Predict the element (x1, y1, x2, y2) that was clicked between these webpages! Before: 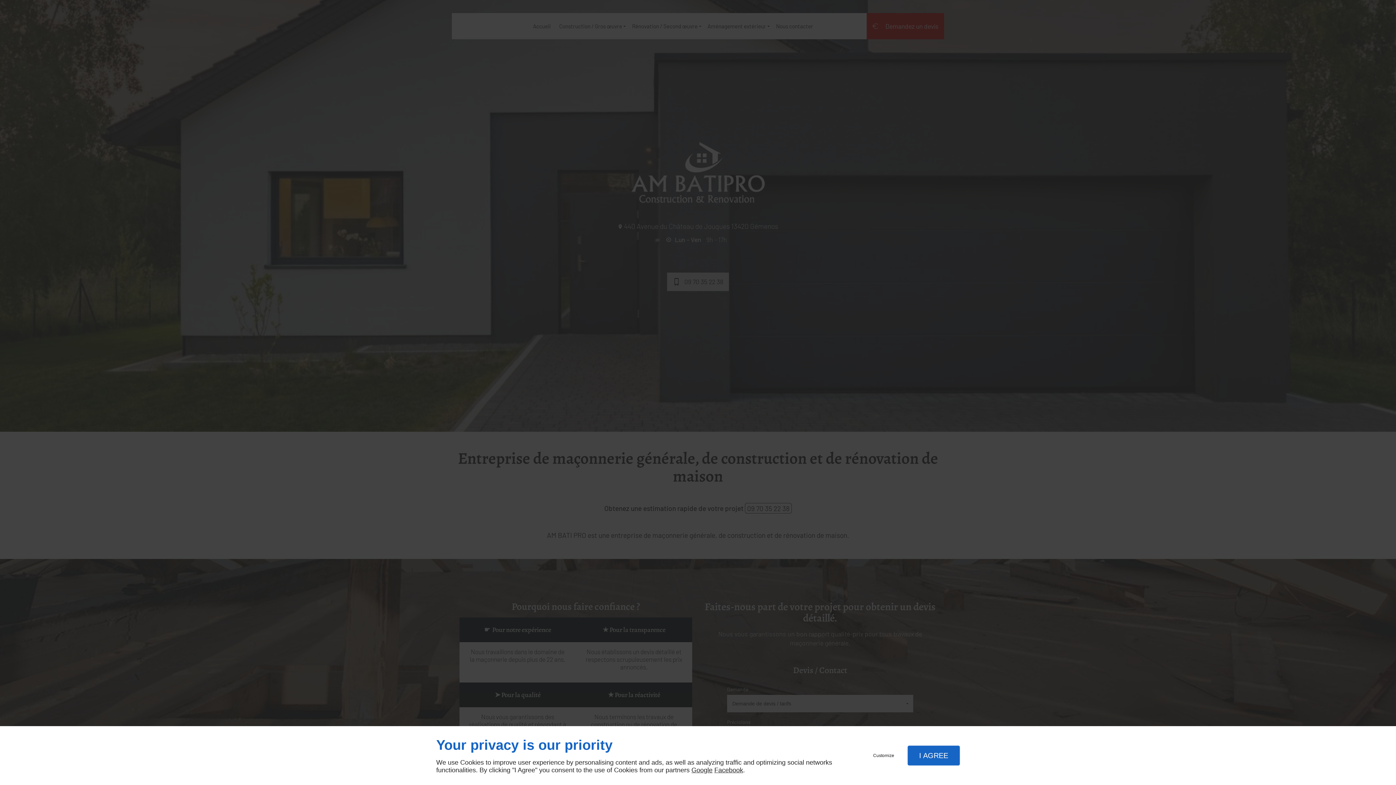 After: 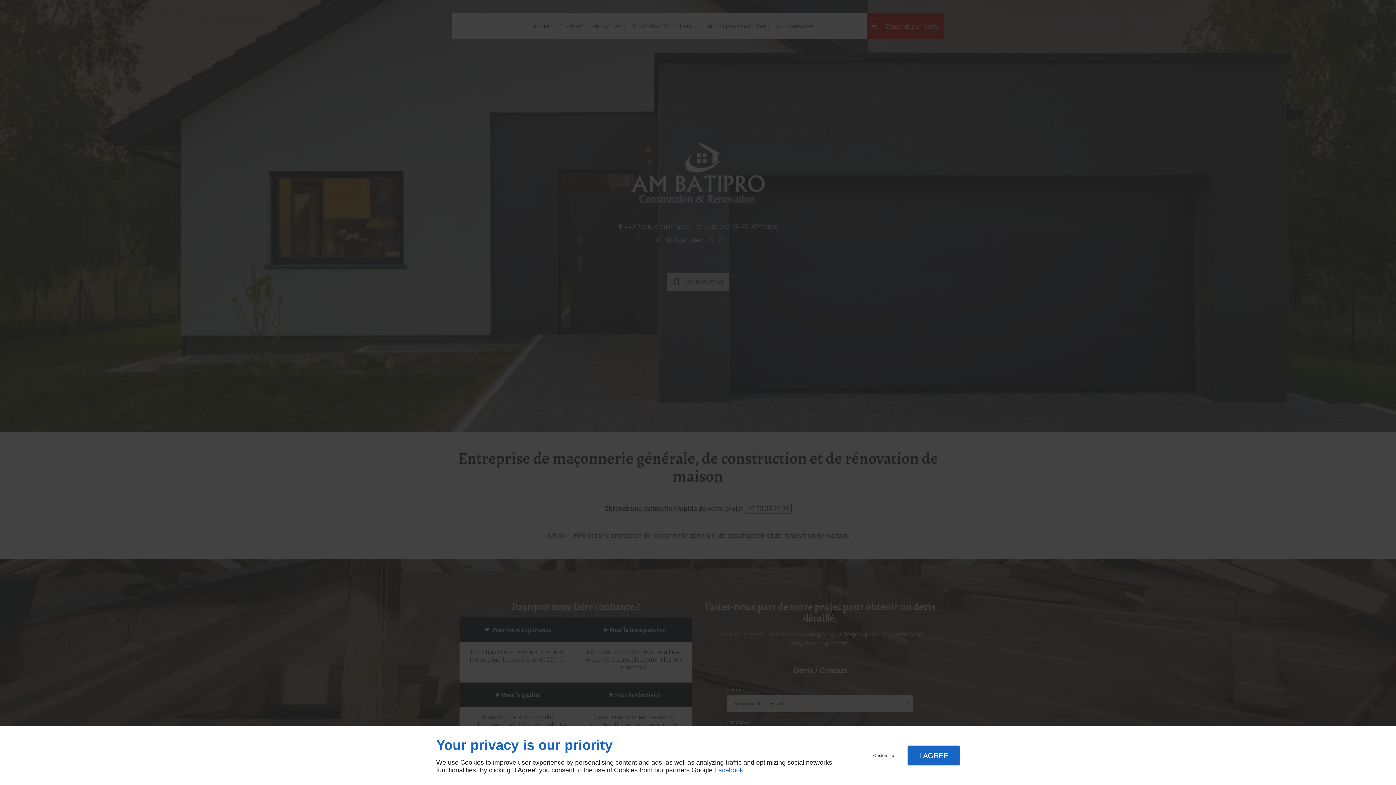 Action: bbox: (714, 766, 743, 774) label: Facebook